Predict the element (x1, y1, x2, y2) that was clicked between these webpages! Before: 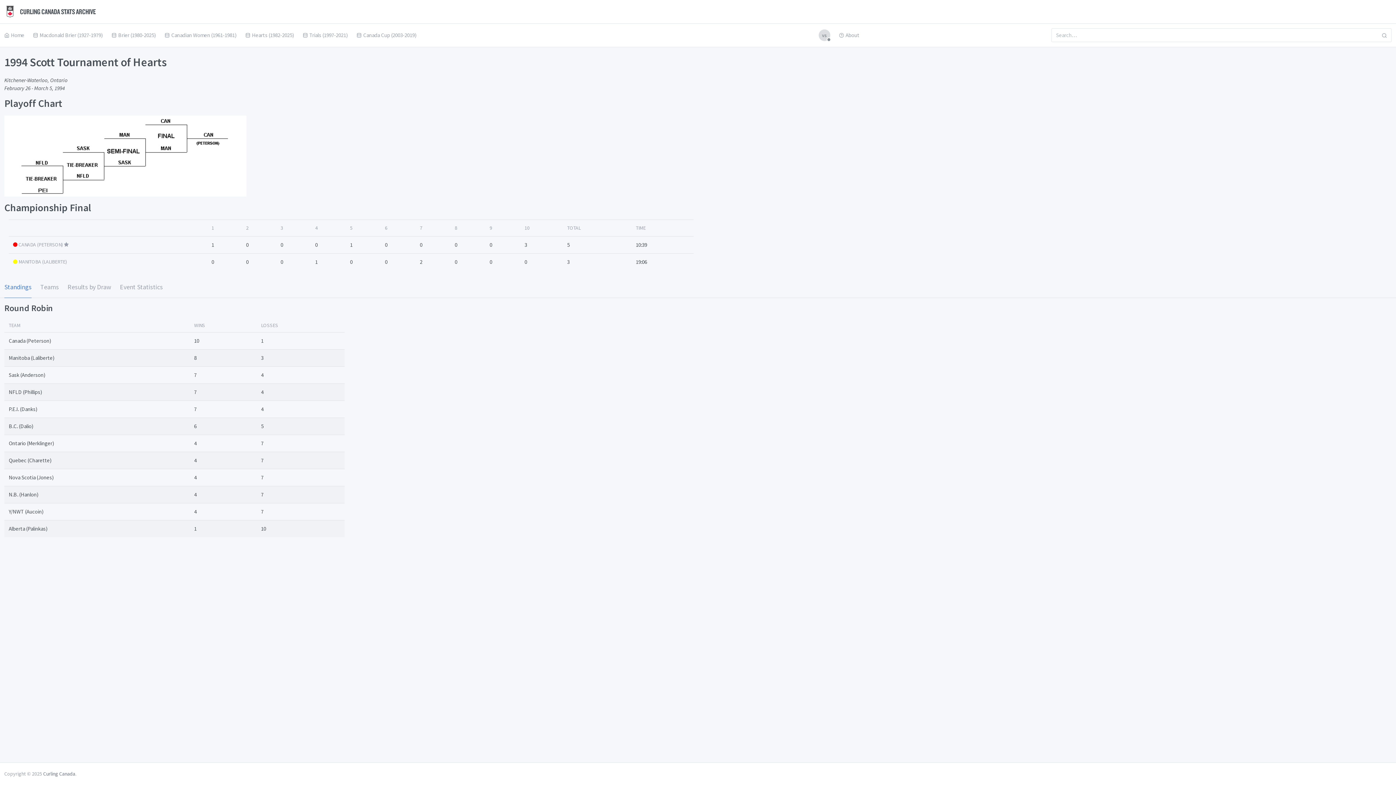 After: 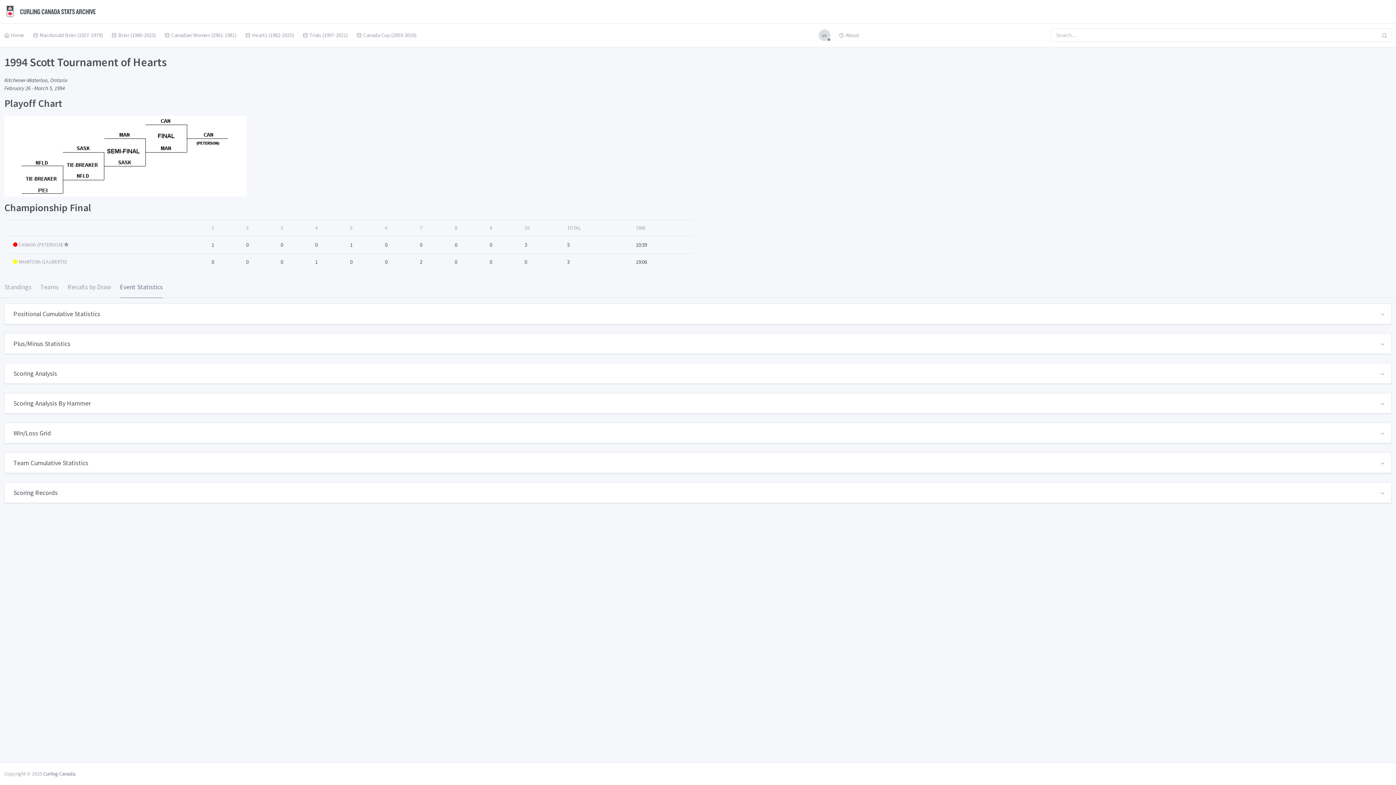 Action: bbox: (120, 276, 162, 298) label: Event Statistics